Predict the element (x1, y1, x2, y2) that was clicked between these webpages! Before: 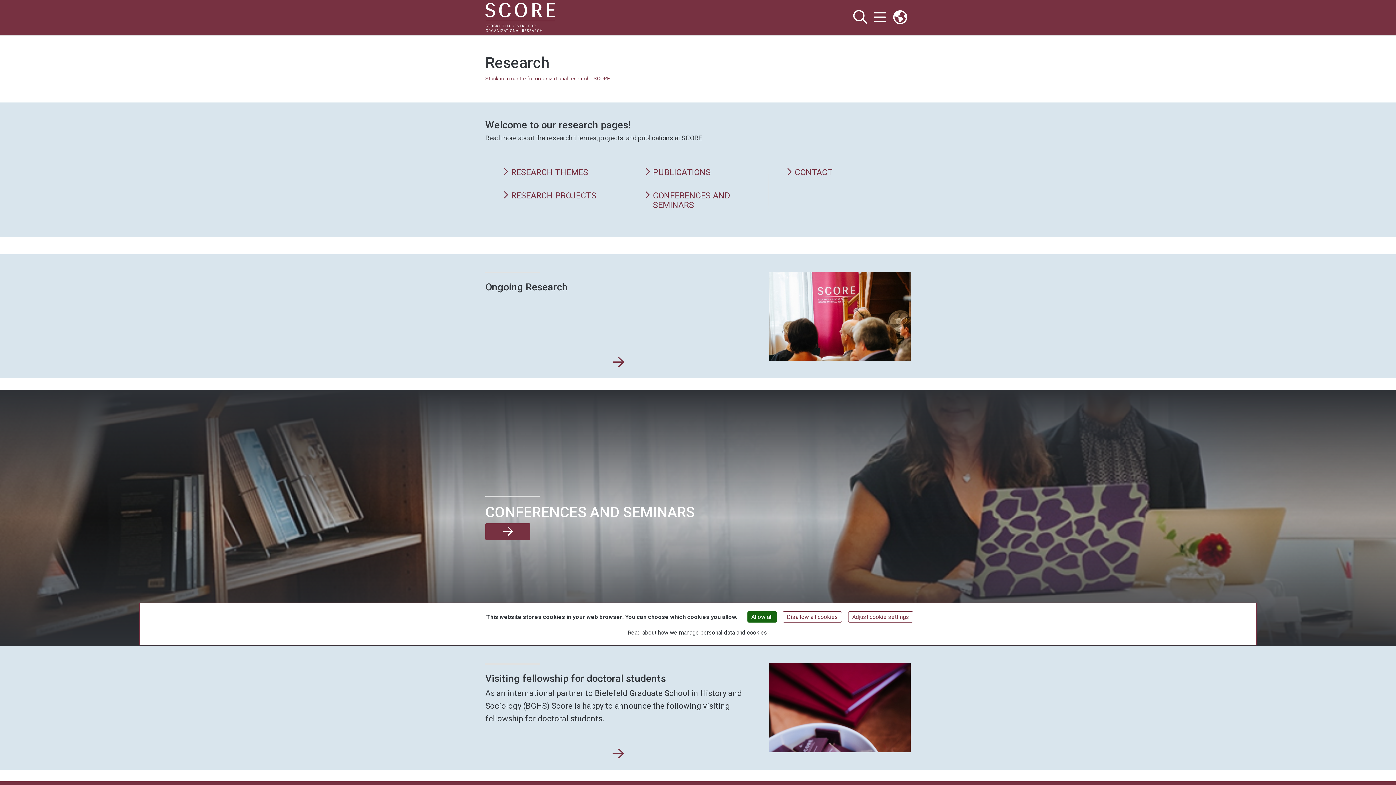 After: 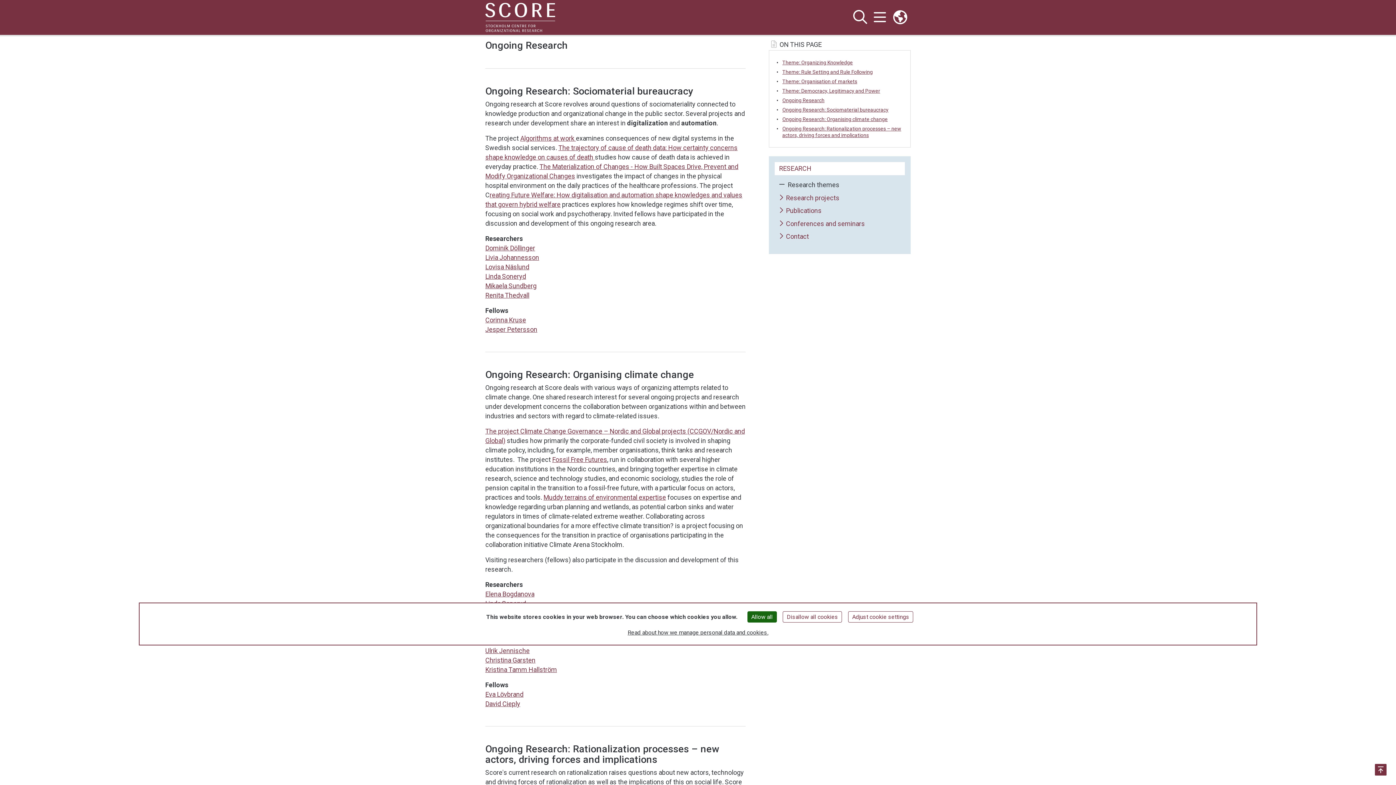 Action: label: Ongoing Research bbox: (612, 356, 624, 369)